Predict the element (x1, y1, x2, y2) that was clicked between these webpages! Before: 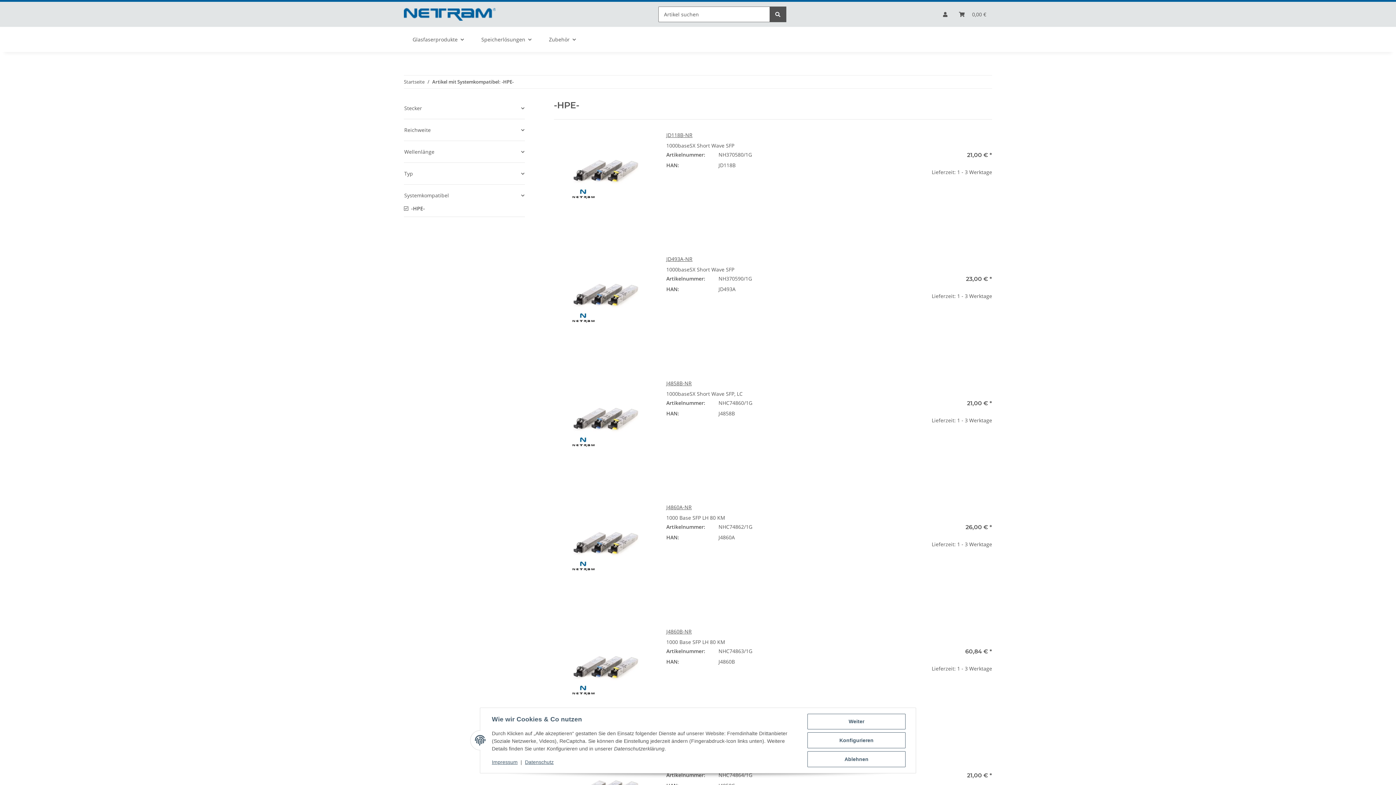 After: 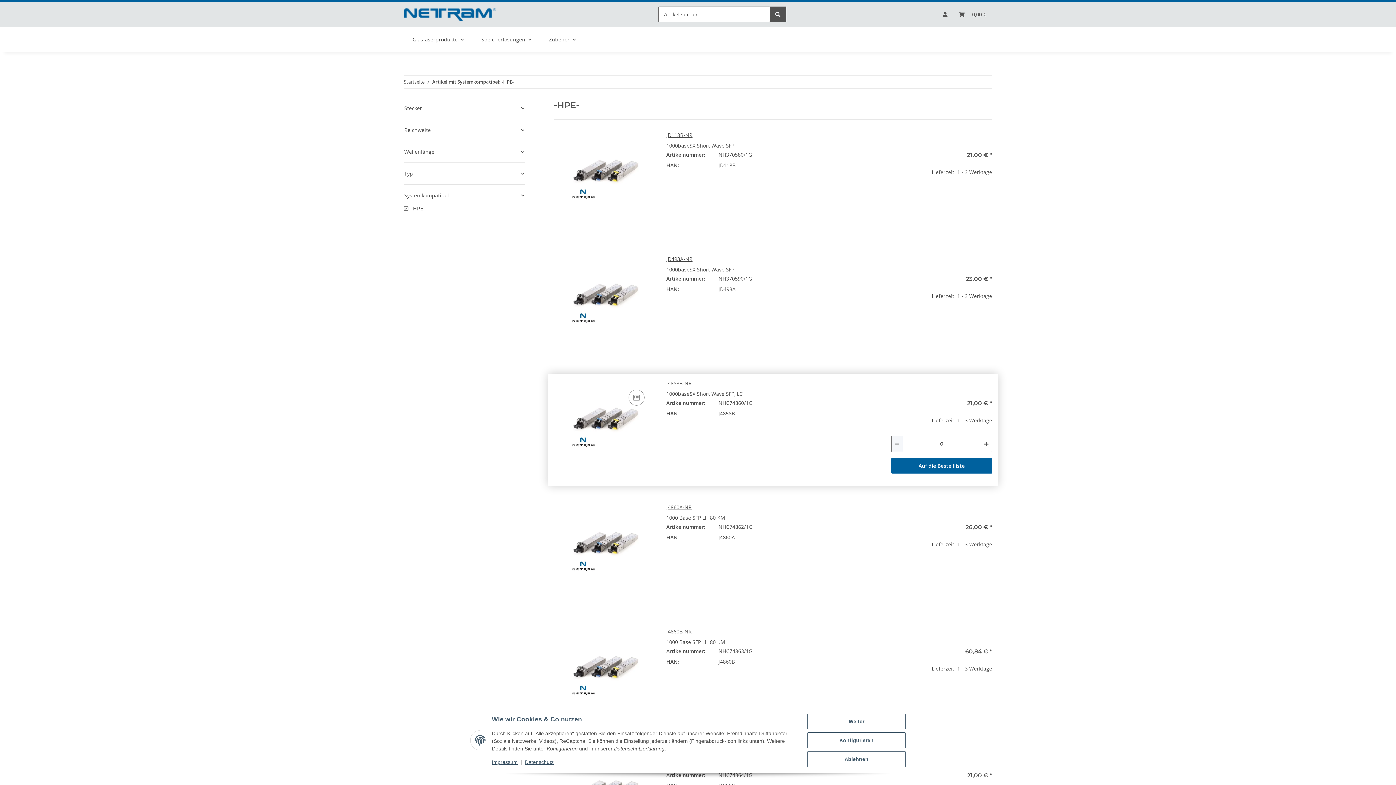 Action: bbox: (891, 436, 902, 451) label: Menge verringern